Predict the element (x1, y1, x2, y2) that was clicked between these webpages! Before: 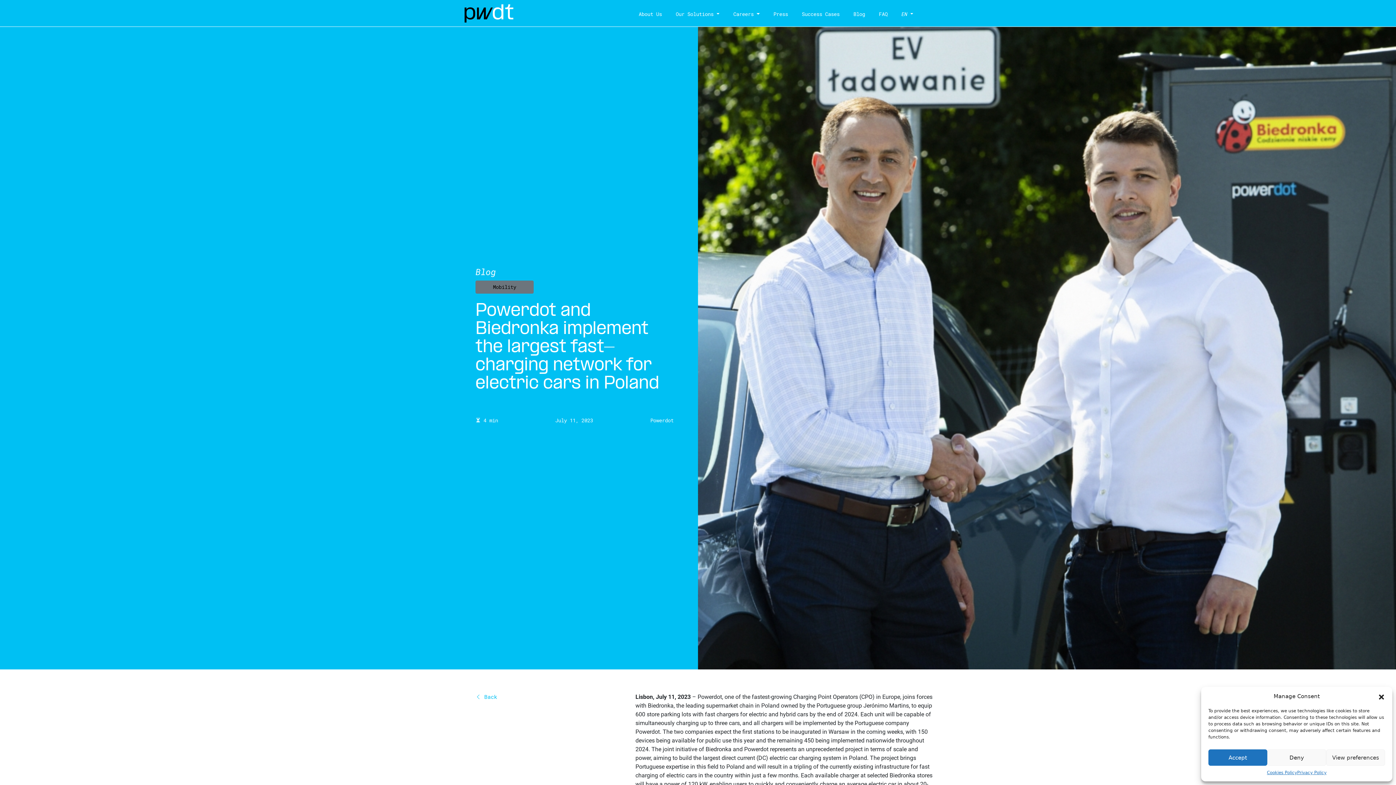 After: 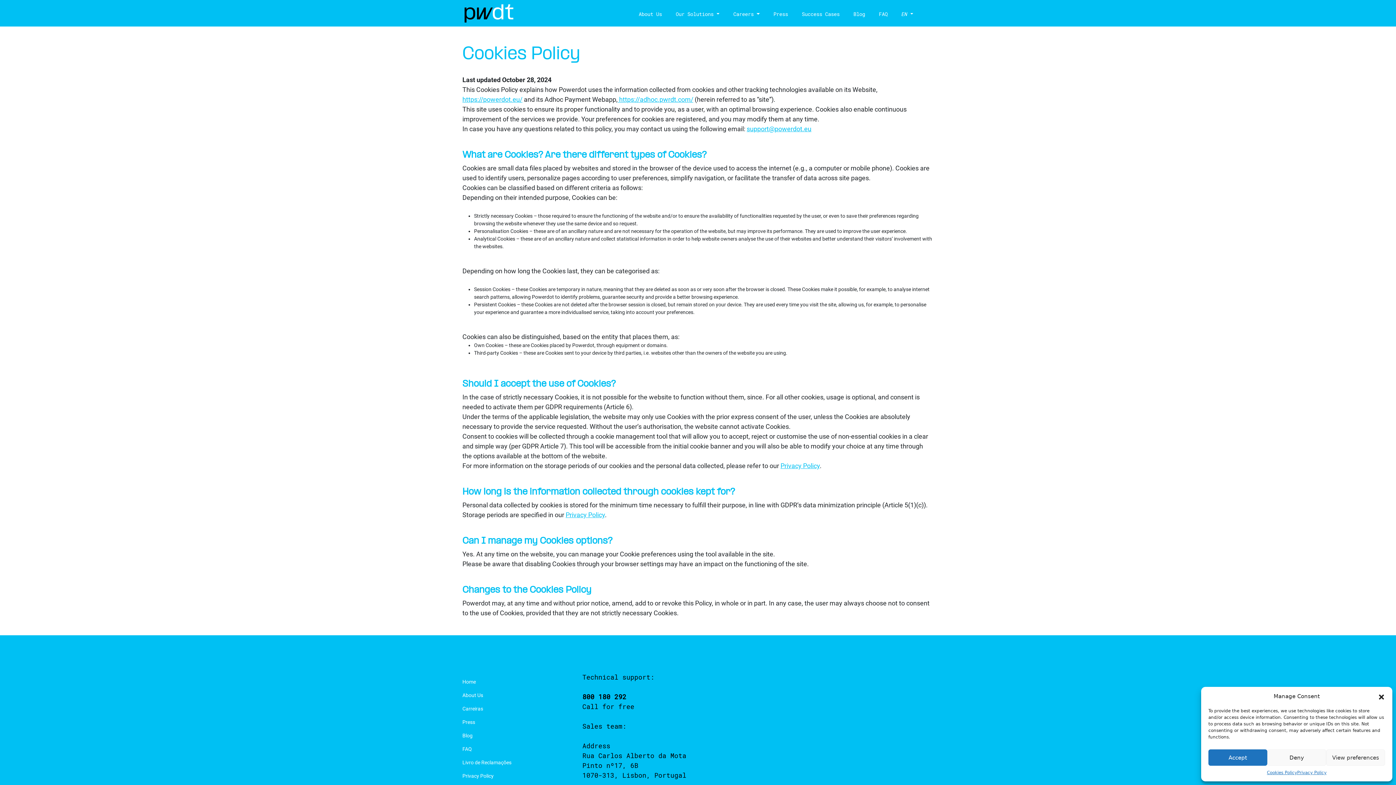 Action: bbox: (1267, 769, 1297, 776) label: Cookies Policy